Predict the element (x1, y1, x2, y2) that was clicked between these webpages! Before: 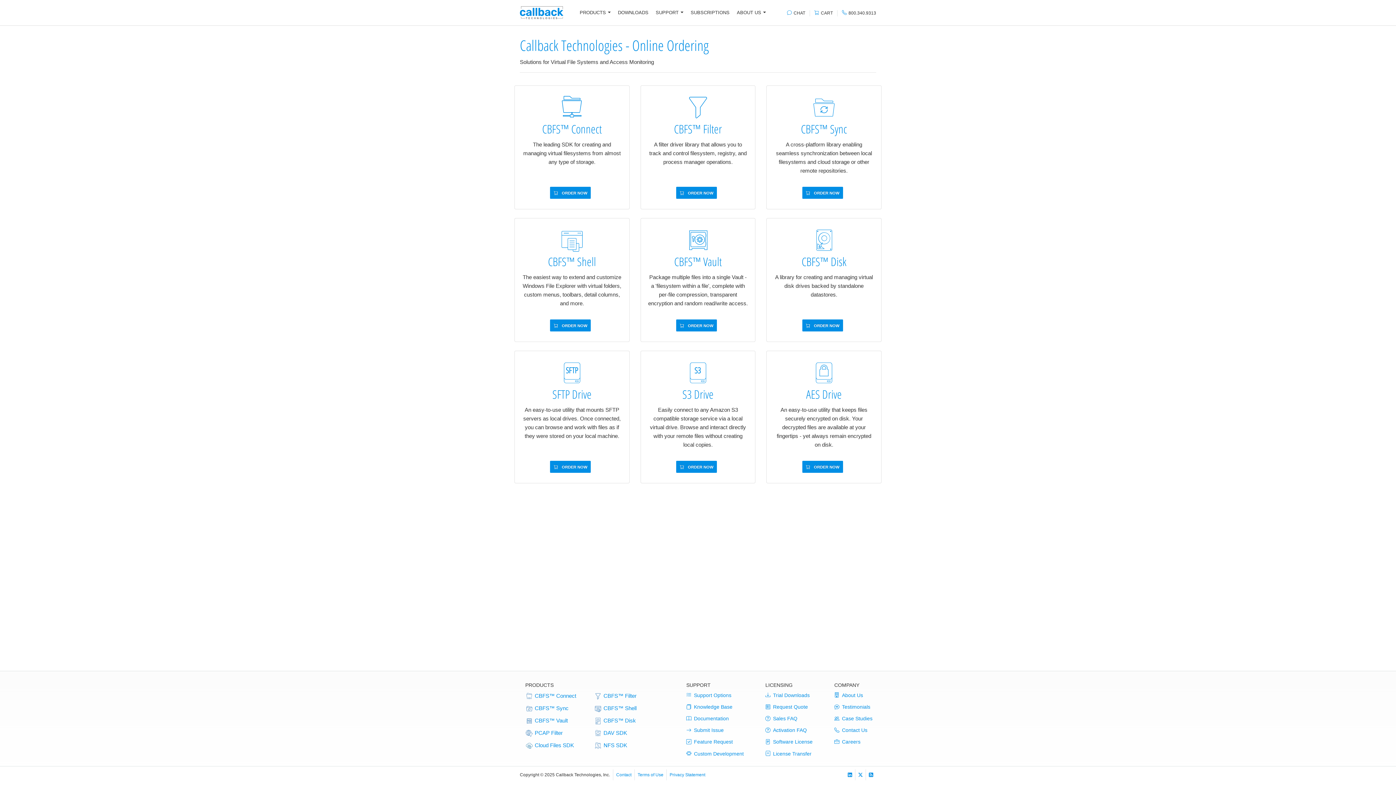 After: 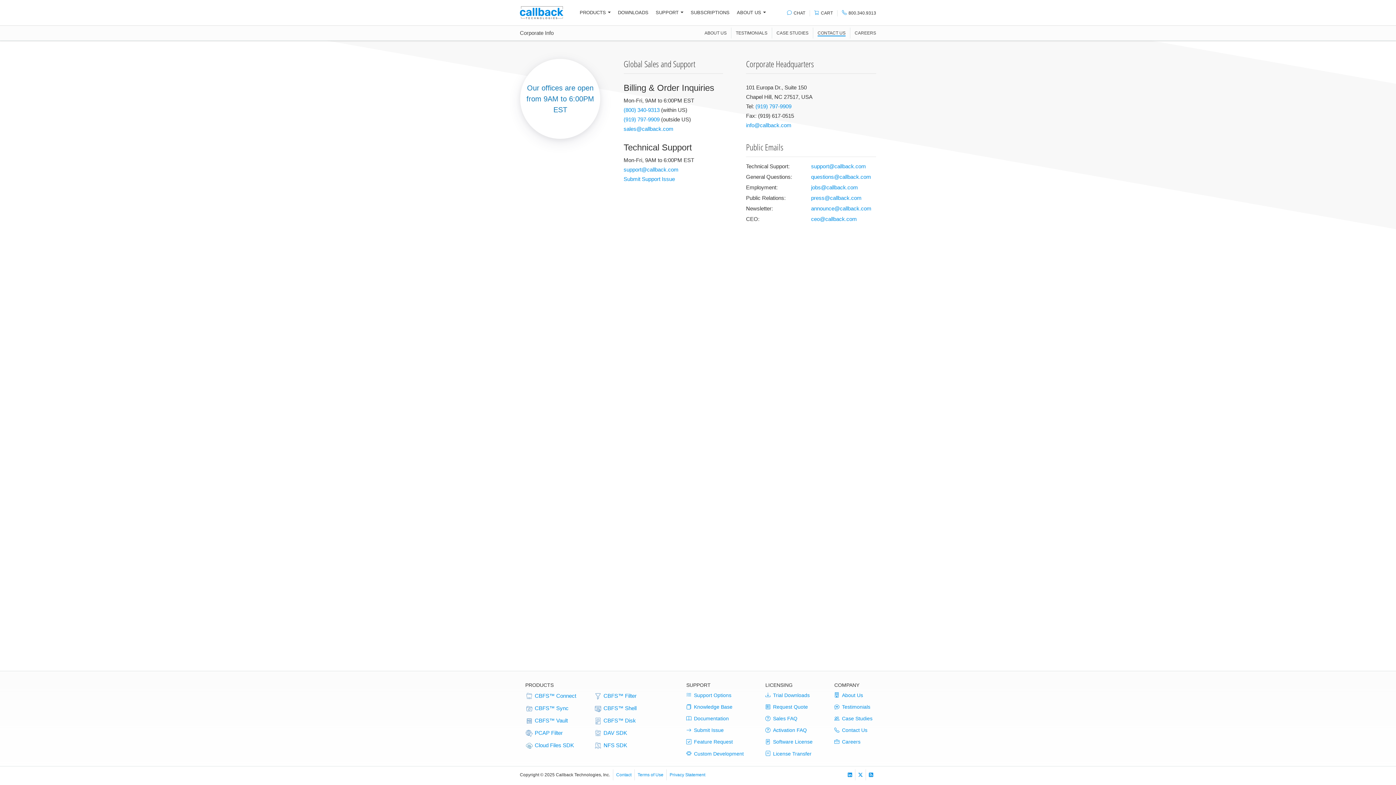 Action: label: Contact Us bbox: (834, 725, 876, 735)